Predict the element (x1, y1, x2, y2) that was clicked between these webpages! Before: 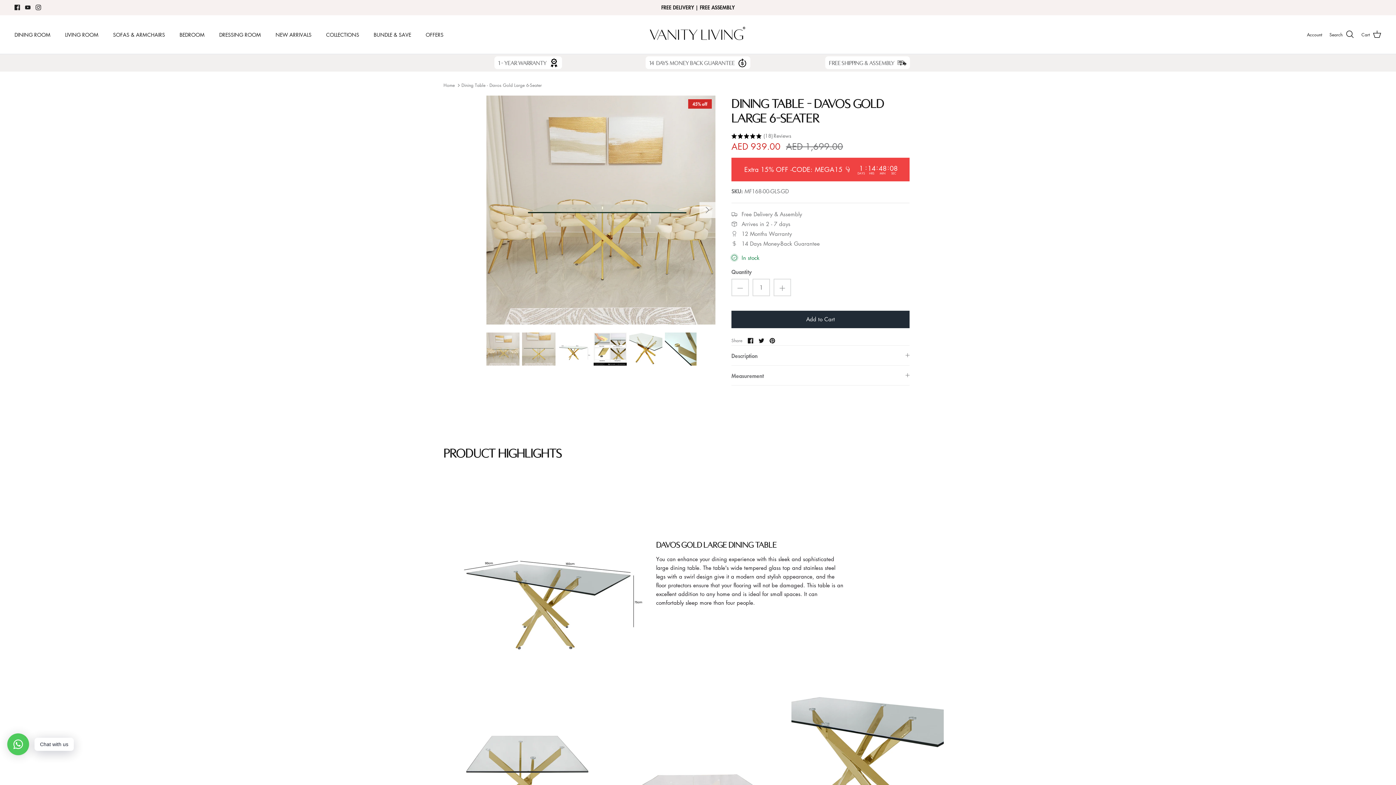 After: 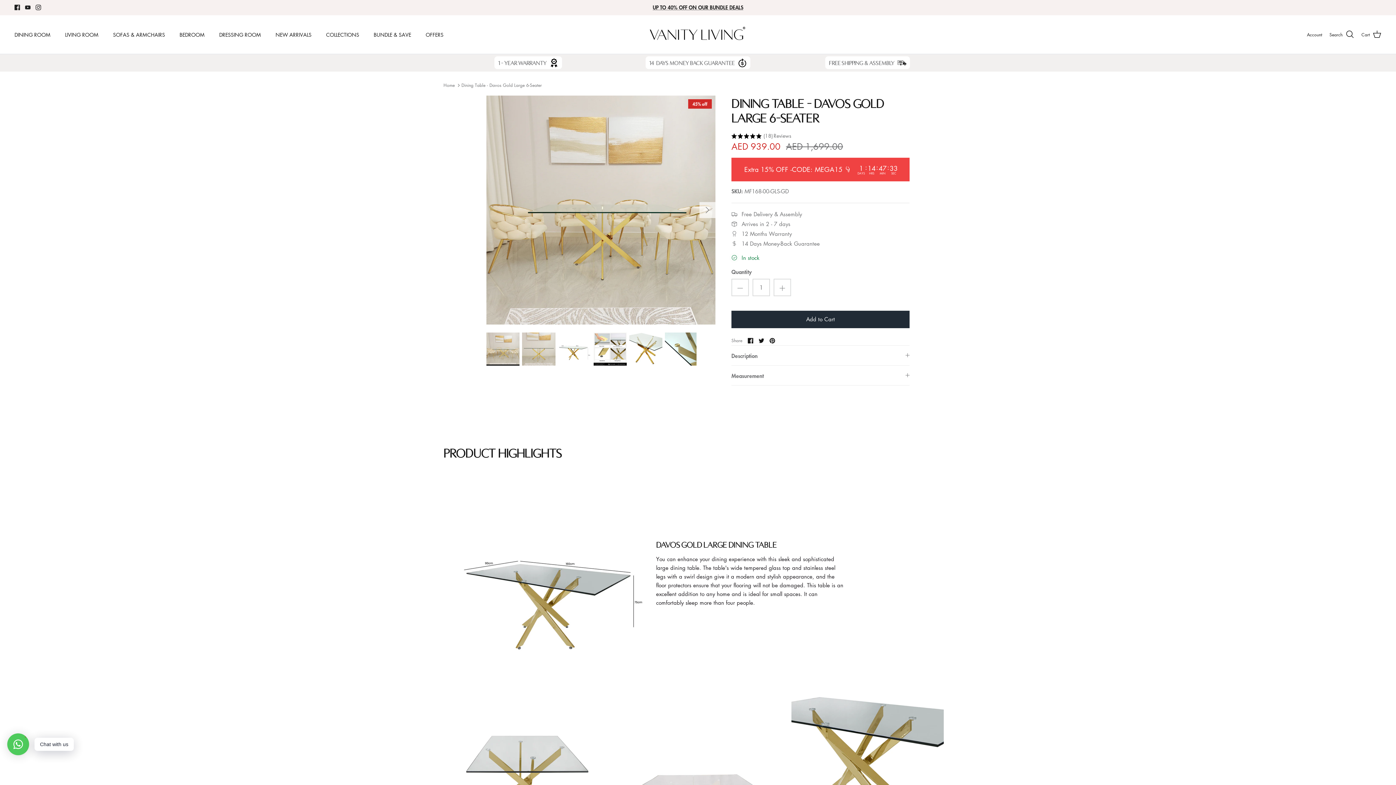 Action: bbox: (486, 332, 519, 365)